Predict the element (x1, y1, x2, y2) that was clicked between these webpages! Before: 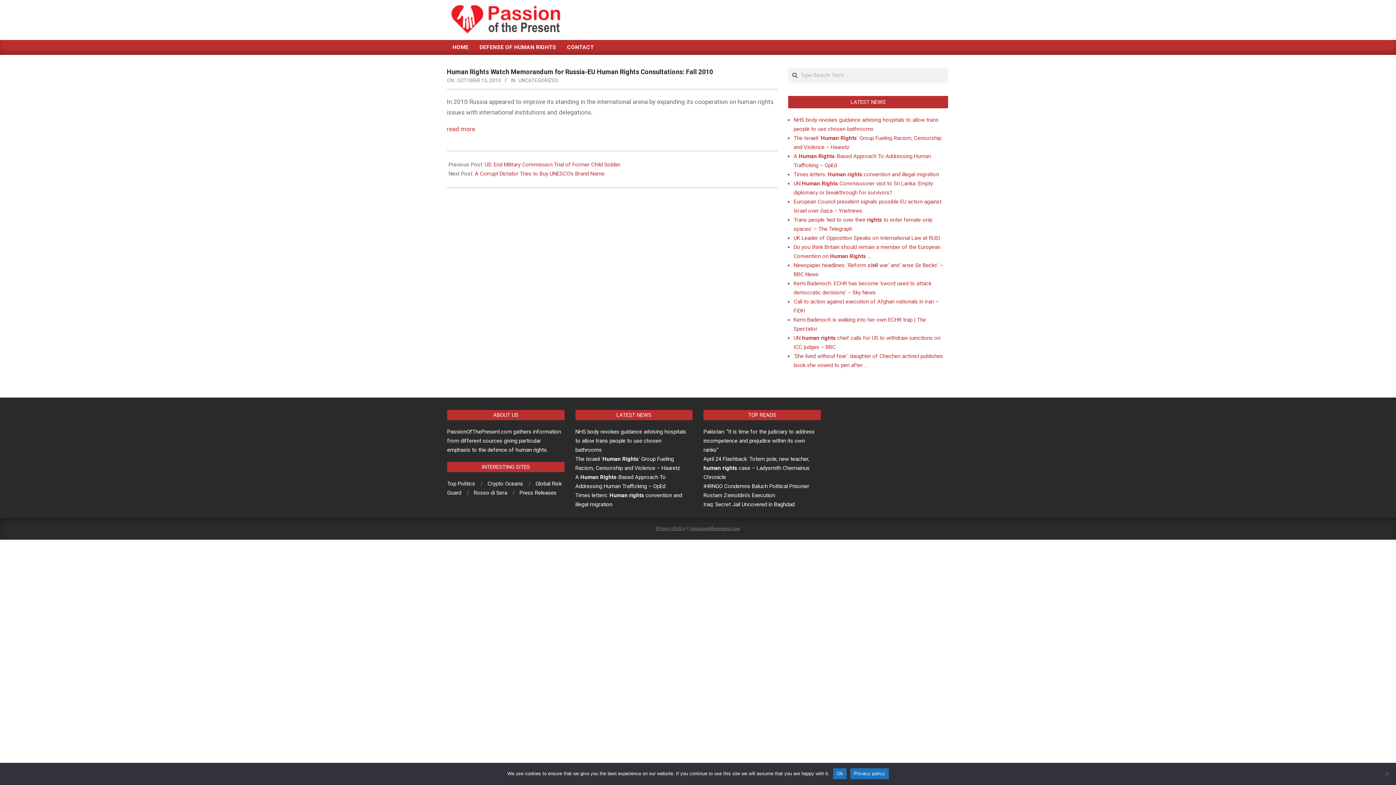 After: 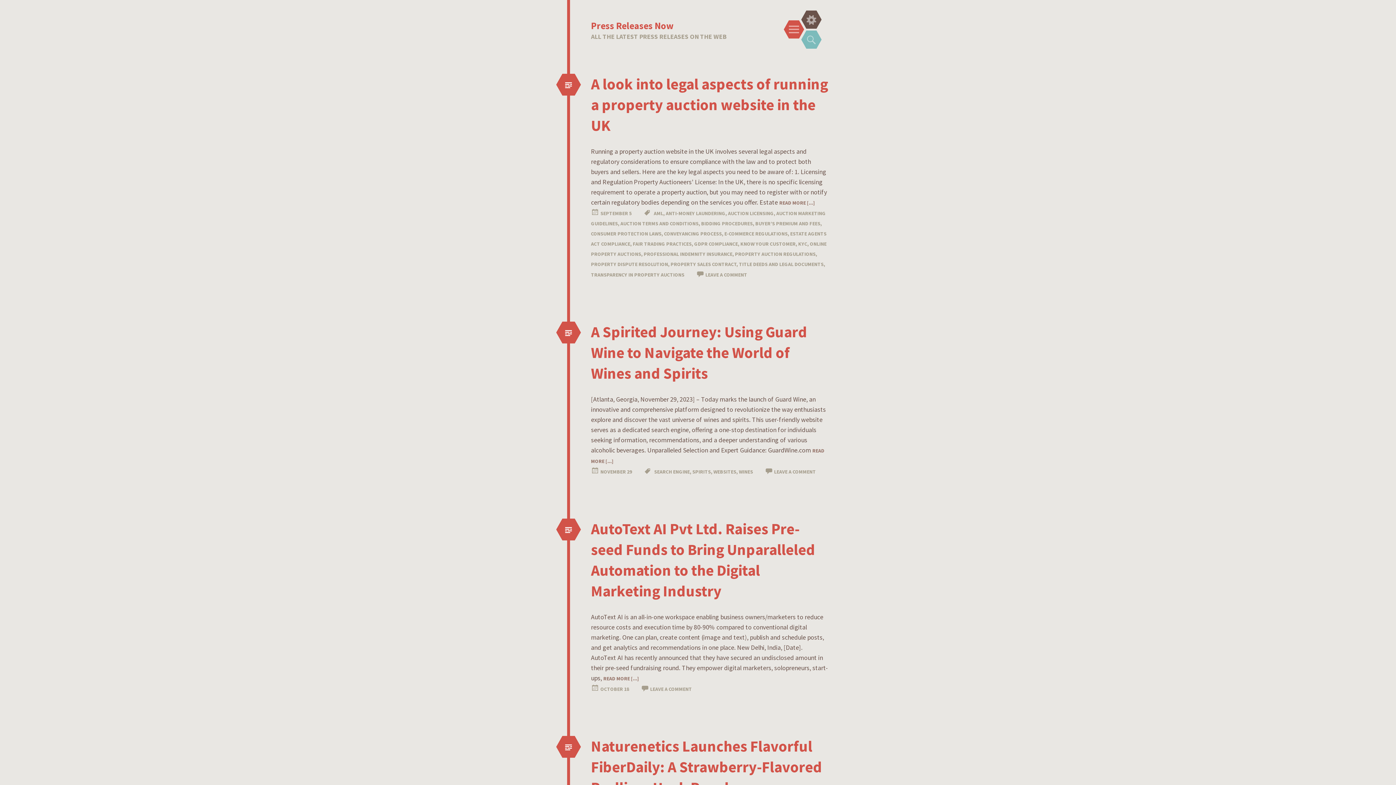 Action: bbox: (519, 489, 556, 496) label: Press Releases